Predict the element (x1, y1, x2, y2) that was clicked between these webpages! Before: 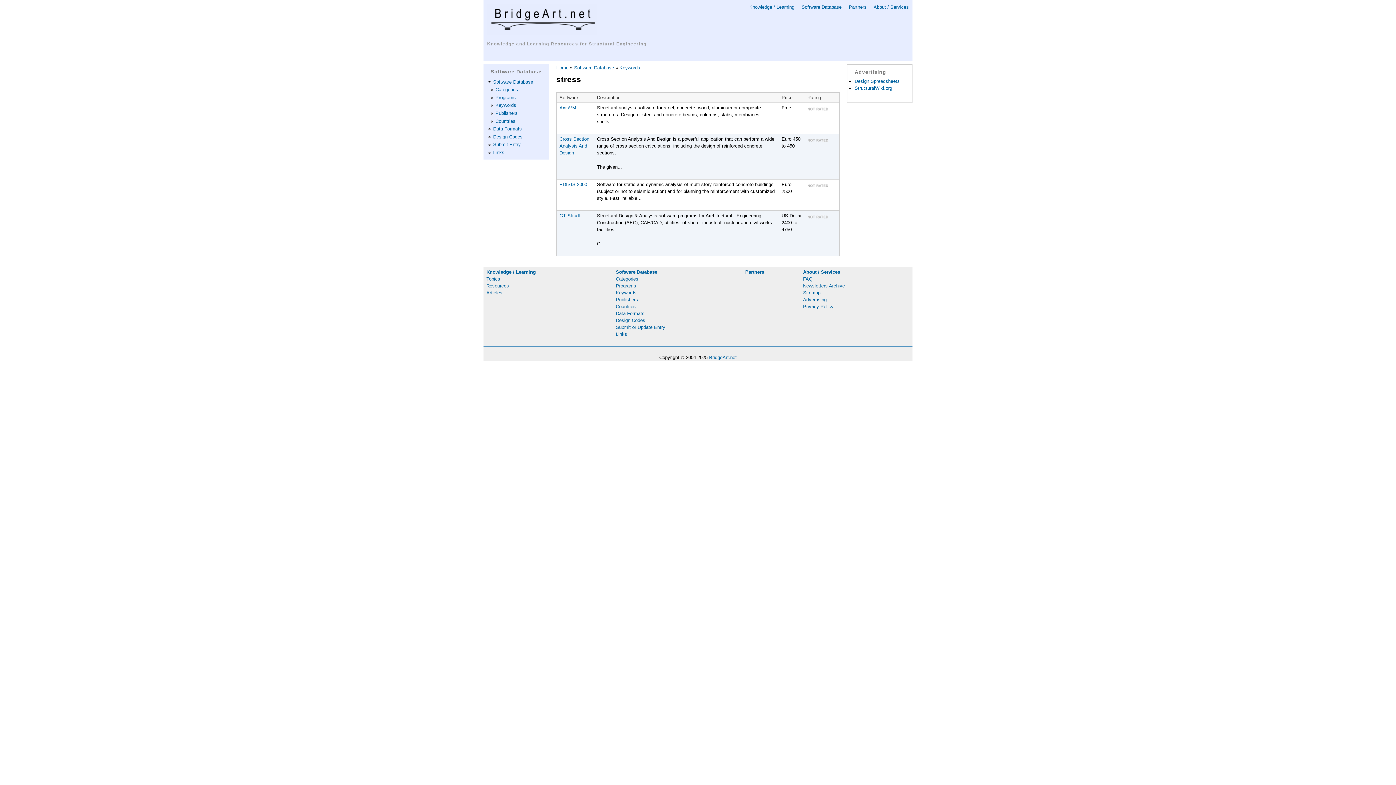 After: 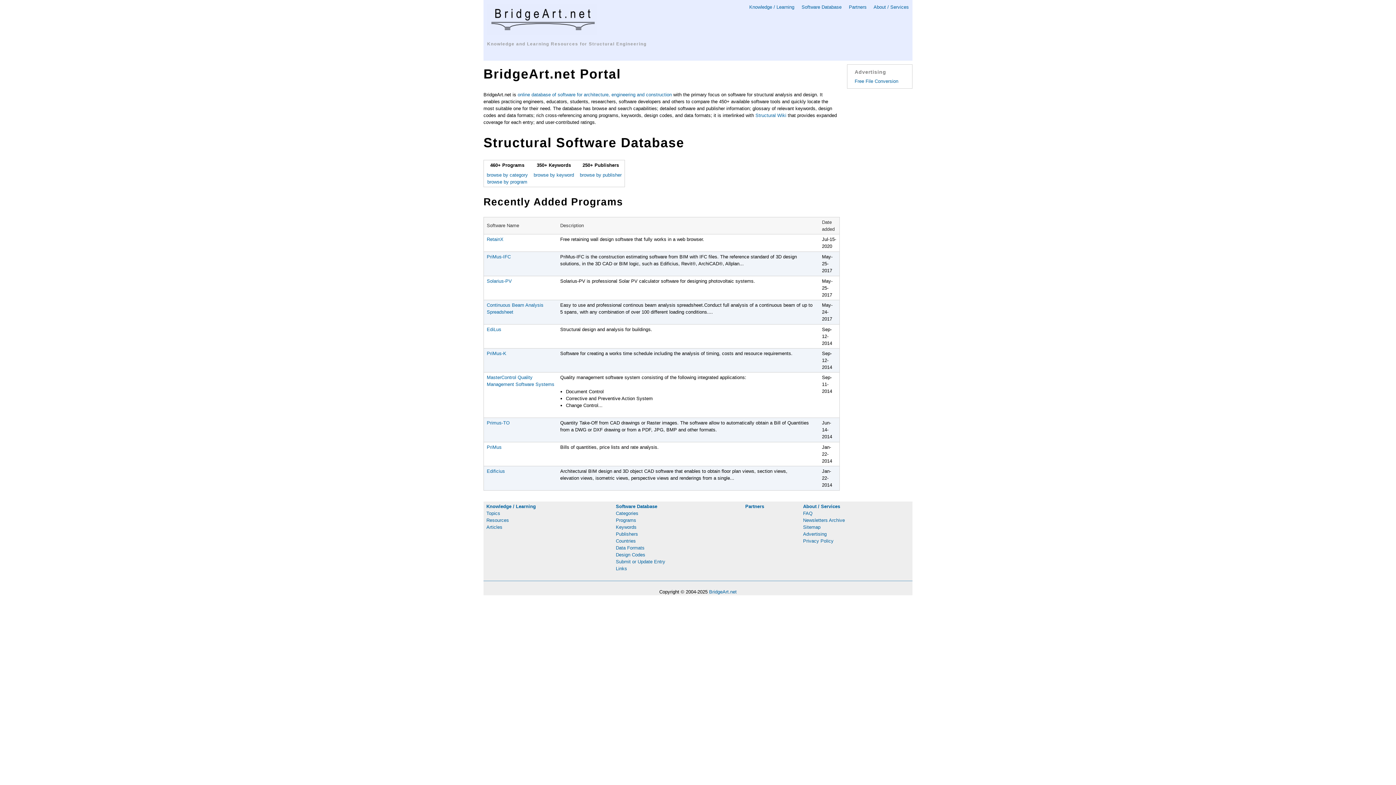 Action: bbox: (487, 28, 597, 33)